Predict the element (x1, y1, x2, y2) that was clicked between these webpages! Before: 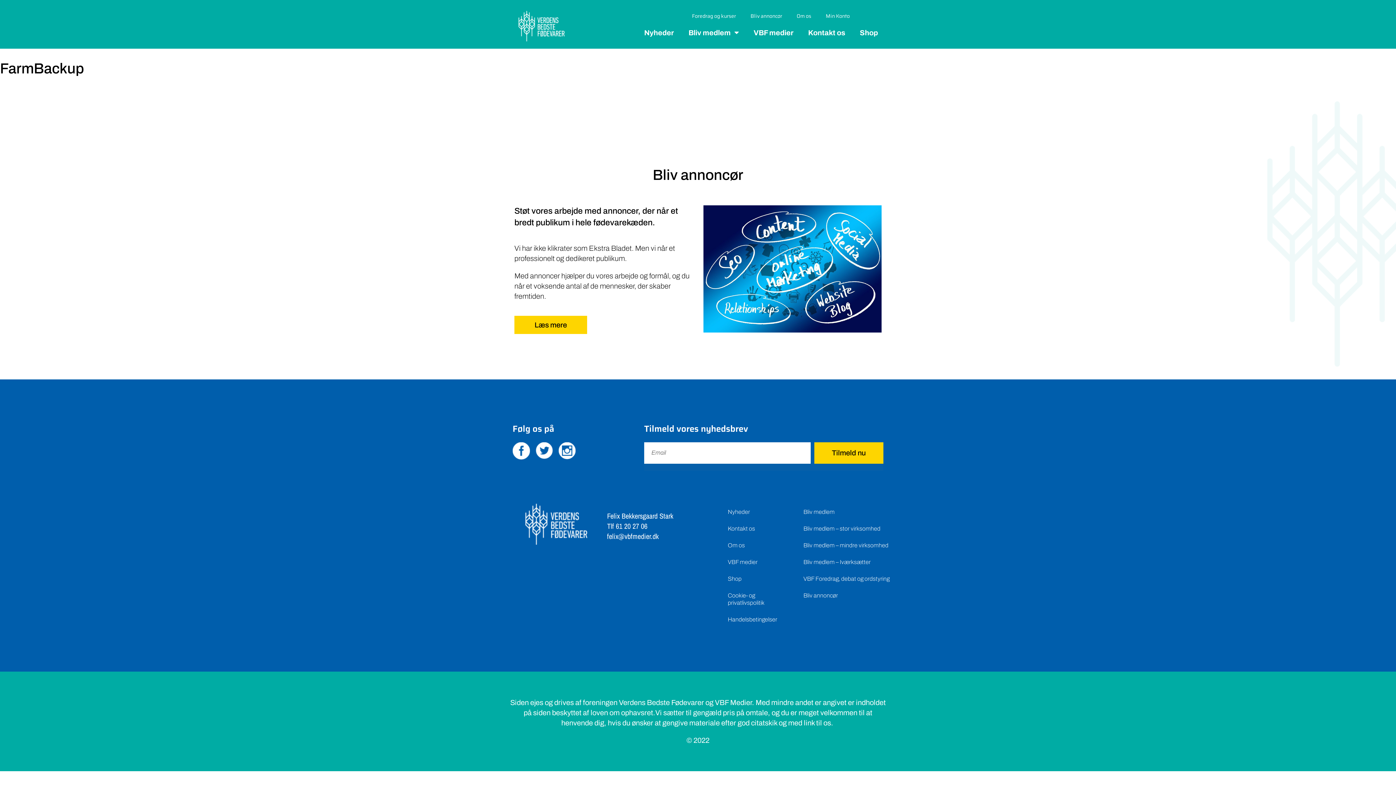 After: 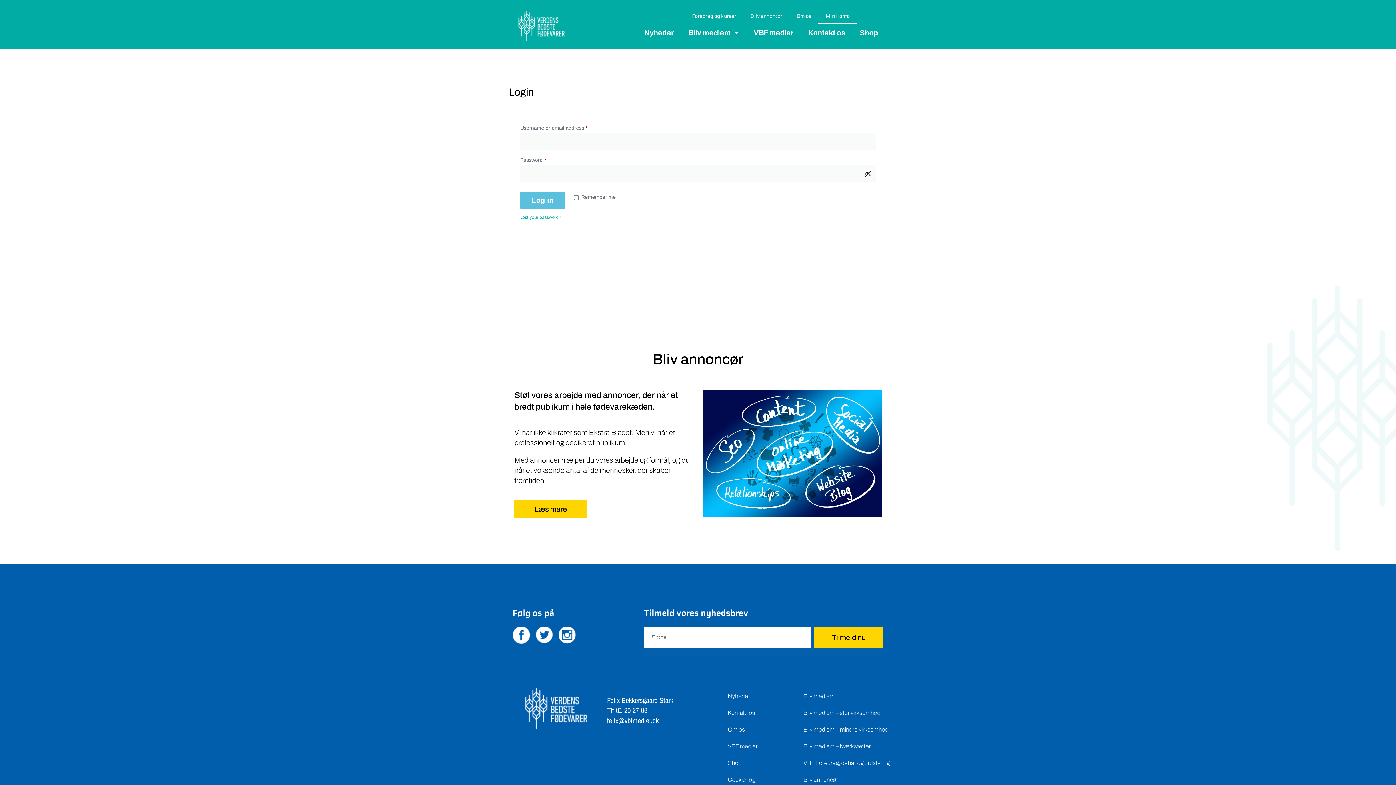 Action: label: Min Konto bbox: (818, 7, 857, 24)